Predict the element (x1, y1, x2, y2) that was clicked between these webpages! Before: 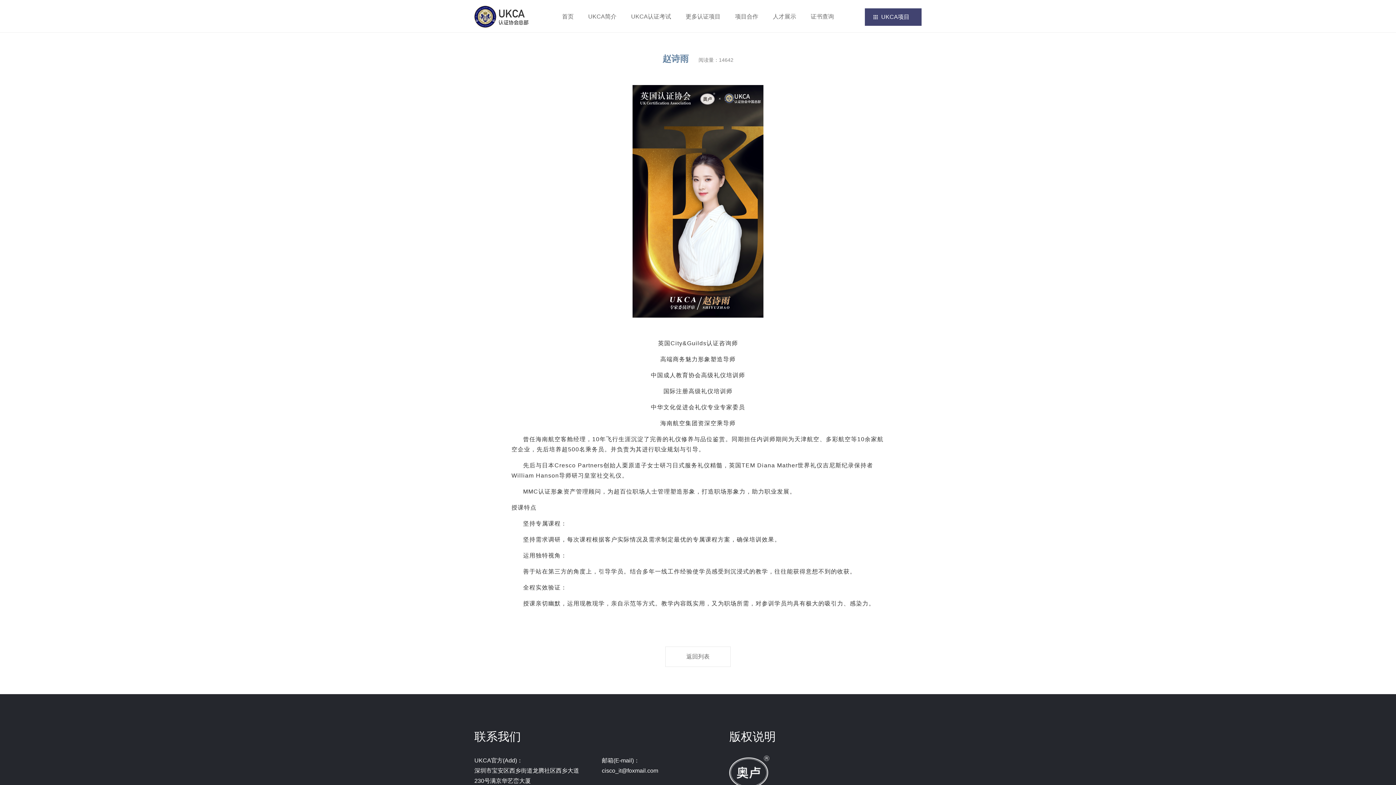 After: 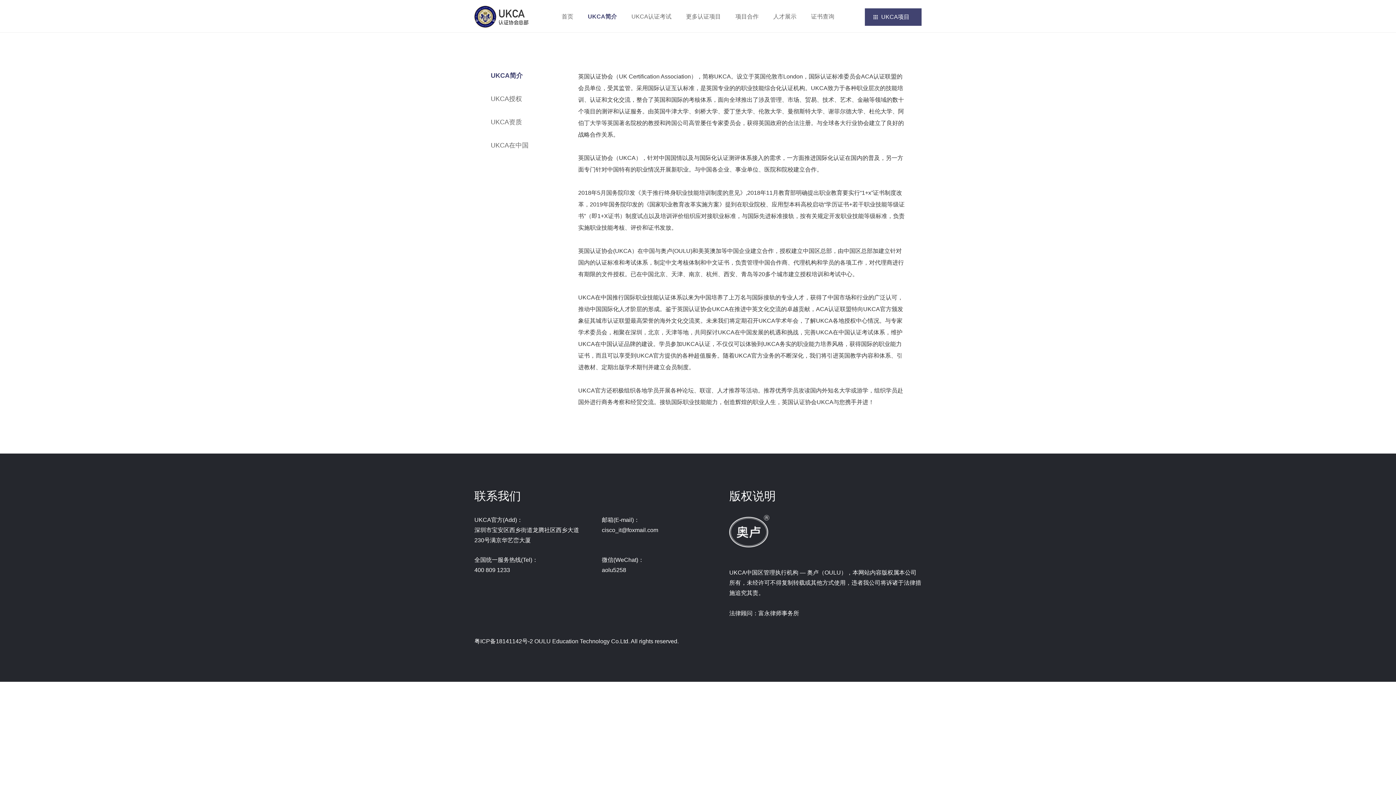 Action: label: UKCA简介 bbox: (584, 0, 620, 33)